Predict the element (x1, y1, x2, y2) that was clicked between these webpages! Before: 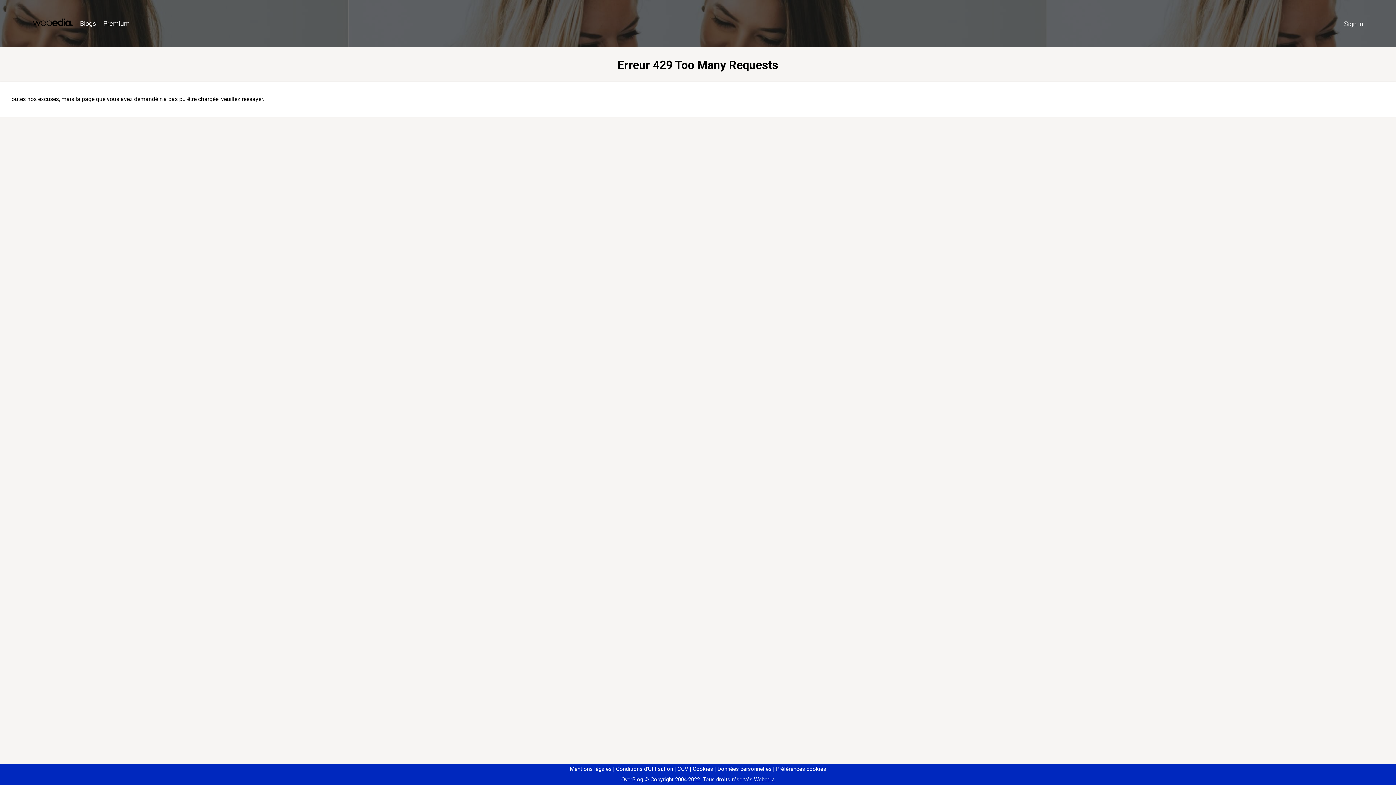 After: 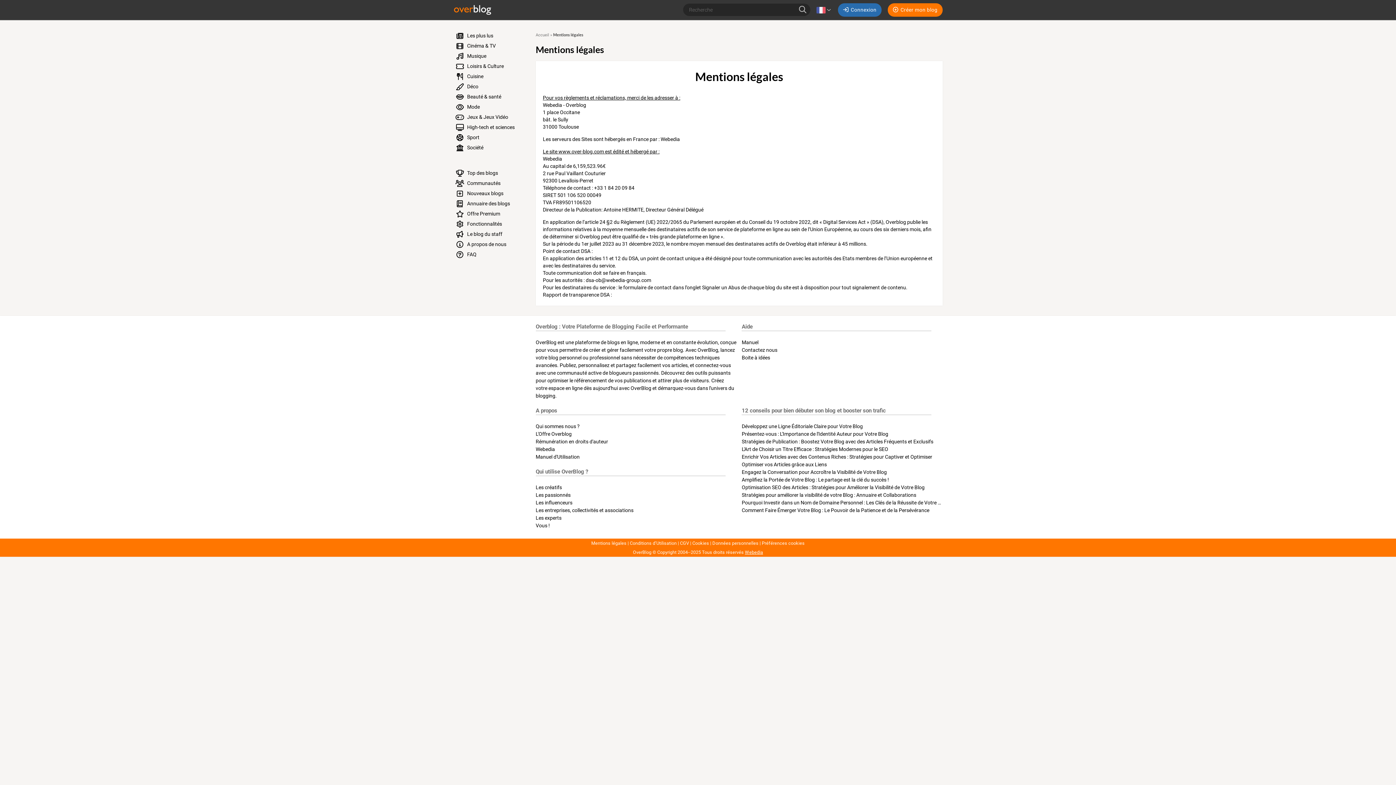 Action: label: Mentions légales bbox: (570, 766, 611, 772)